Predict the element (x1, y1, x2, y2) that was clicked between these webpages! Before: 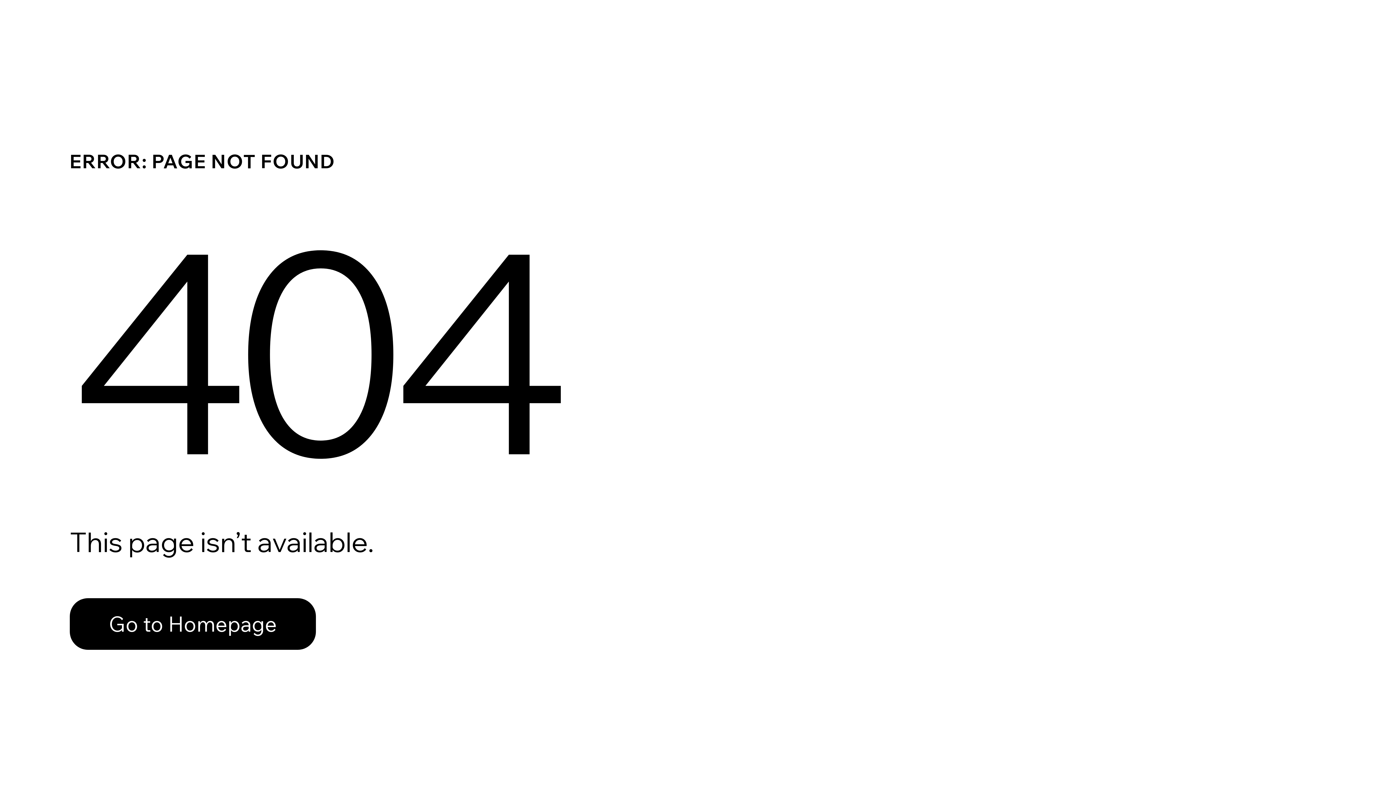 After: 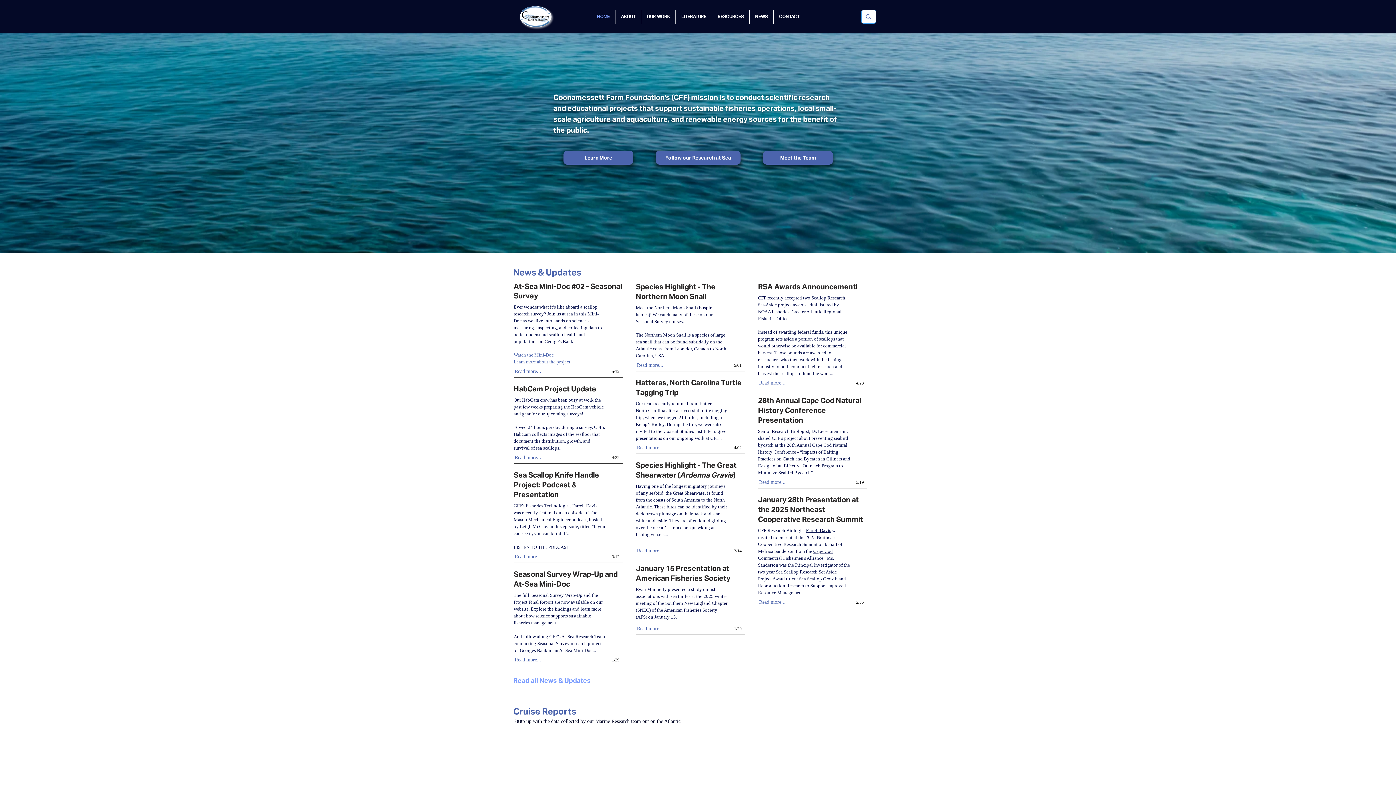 Action: bbox: (69, 598, 316, 650) label: Go to Homepage